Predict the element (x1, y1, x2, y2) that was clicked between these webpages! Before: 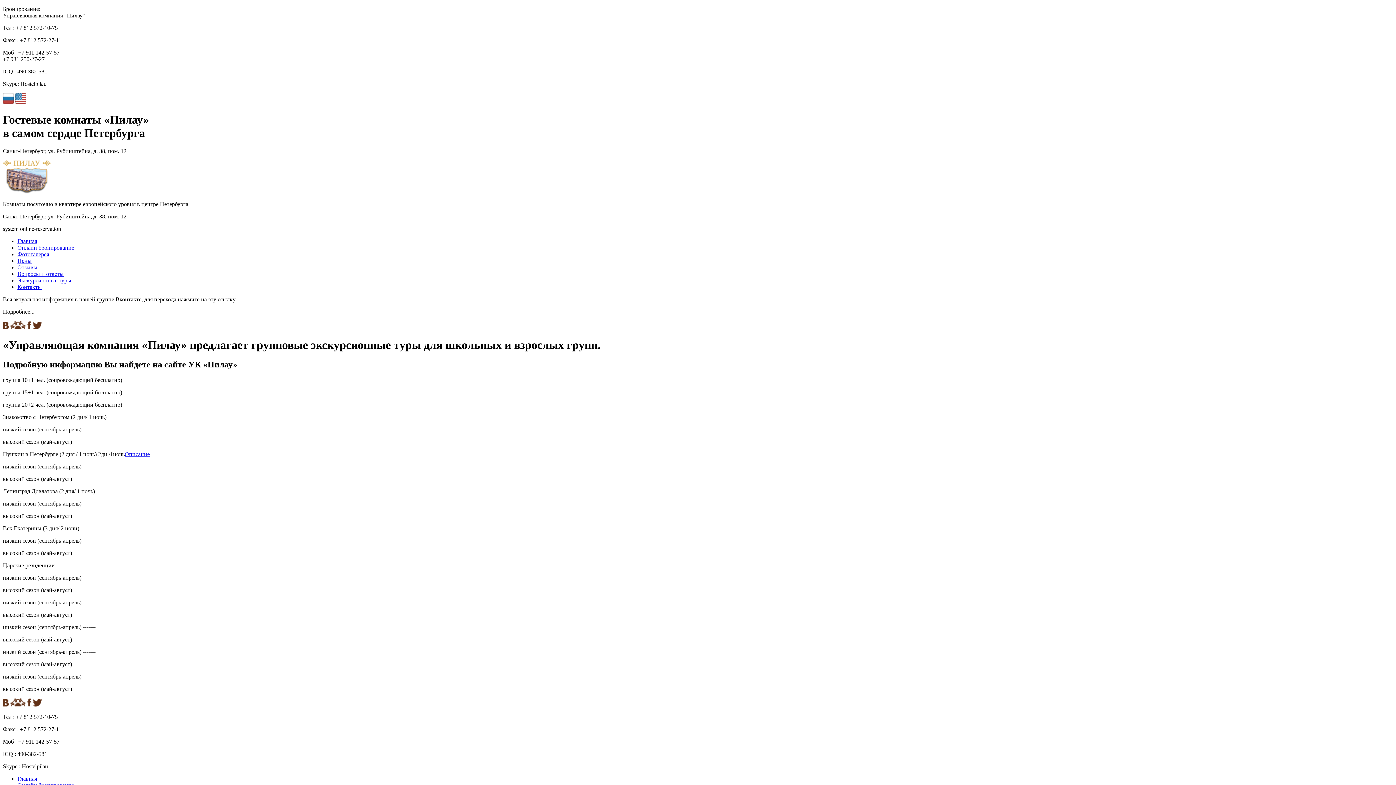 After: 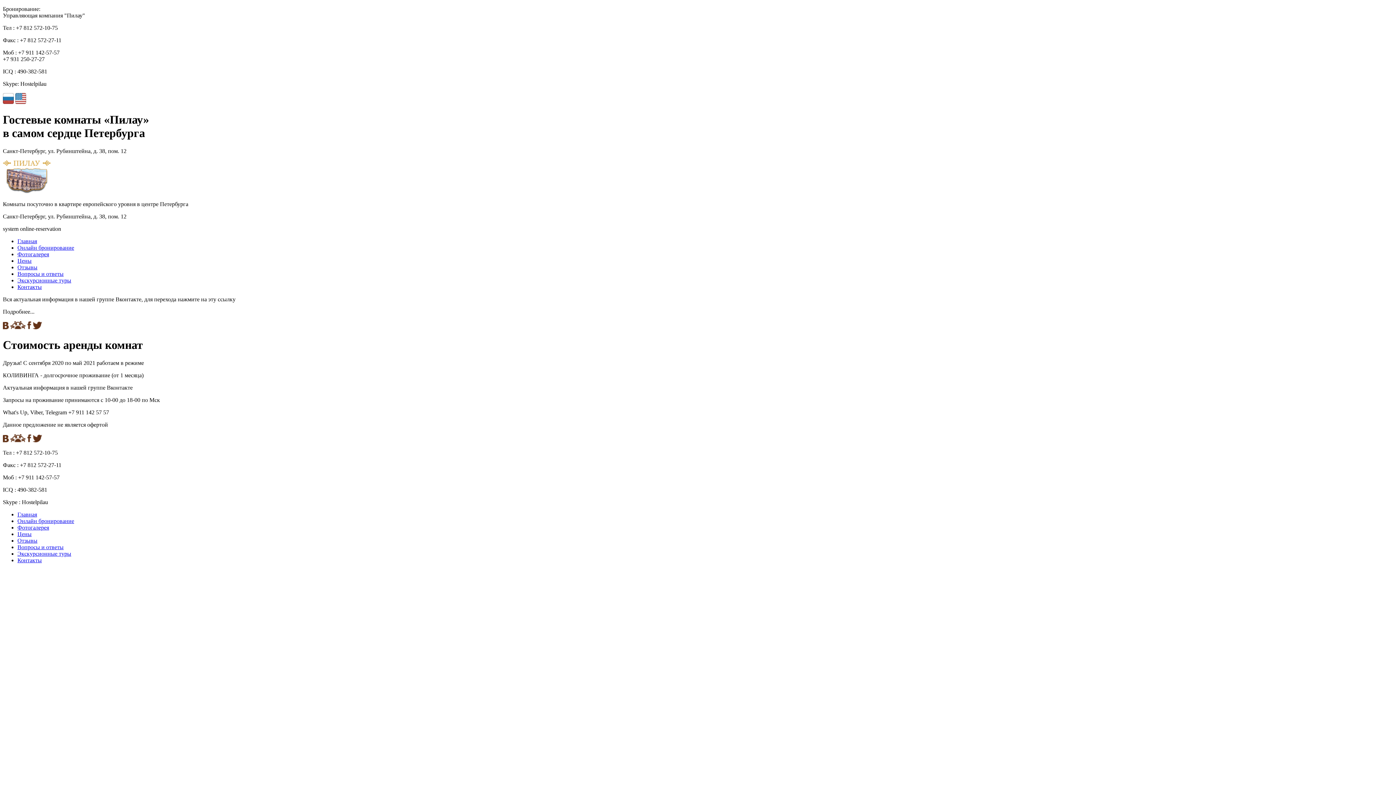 Action: bbox: (17, 257, 31, 263) label: Цены